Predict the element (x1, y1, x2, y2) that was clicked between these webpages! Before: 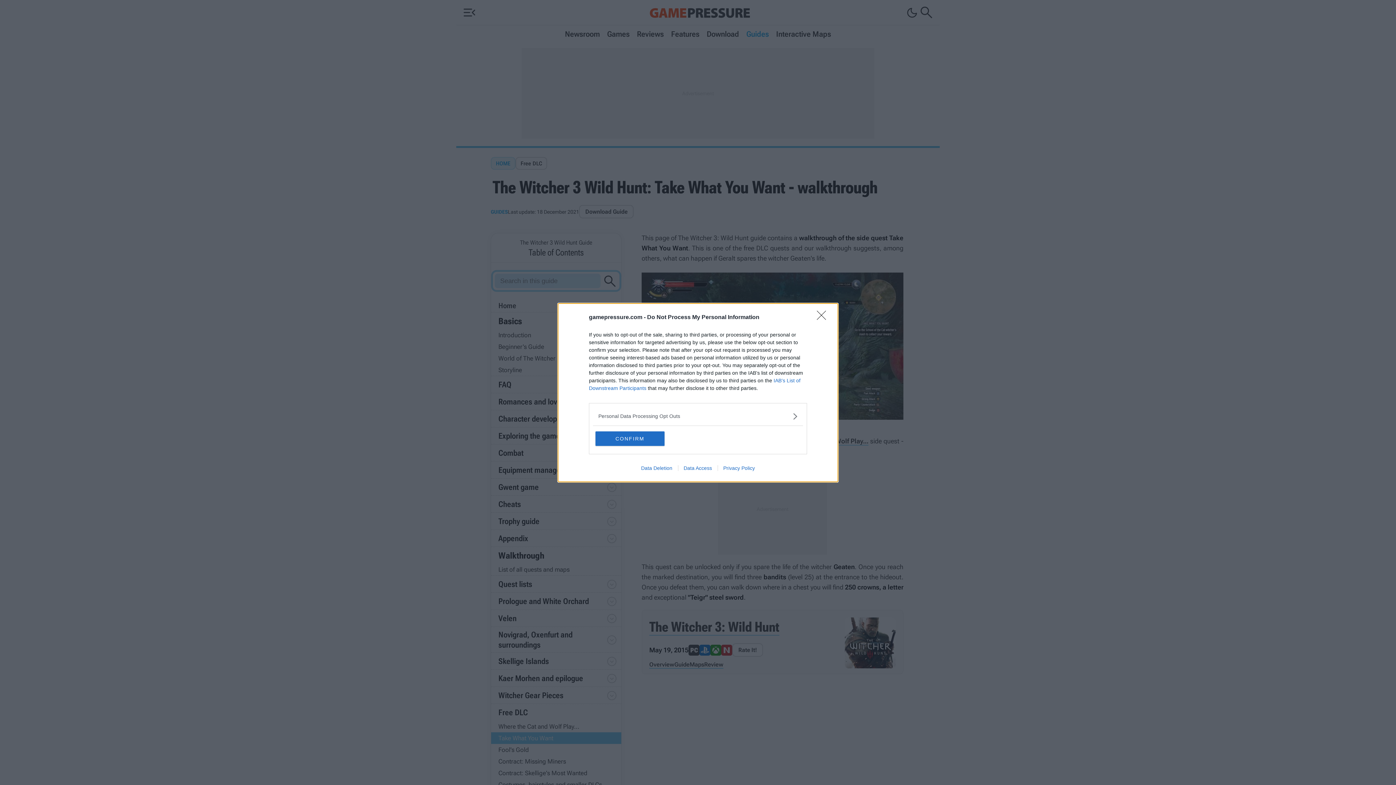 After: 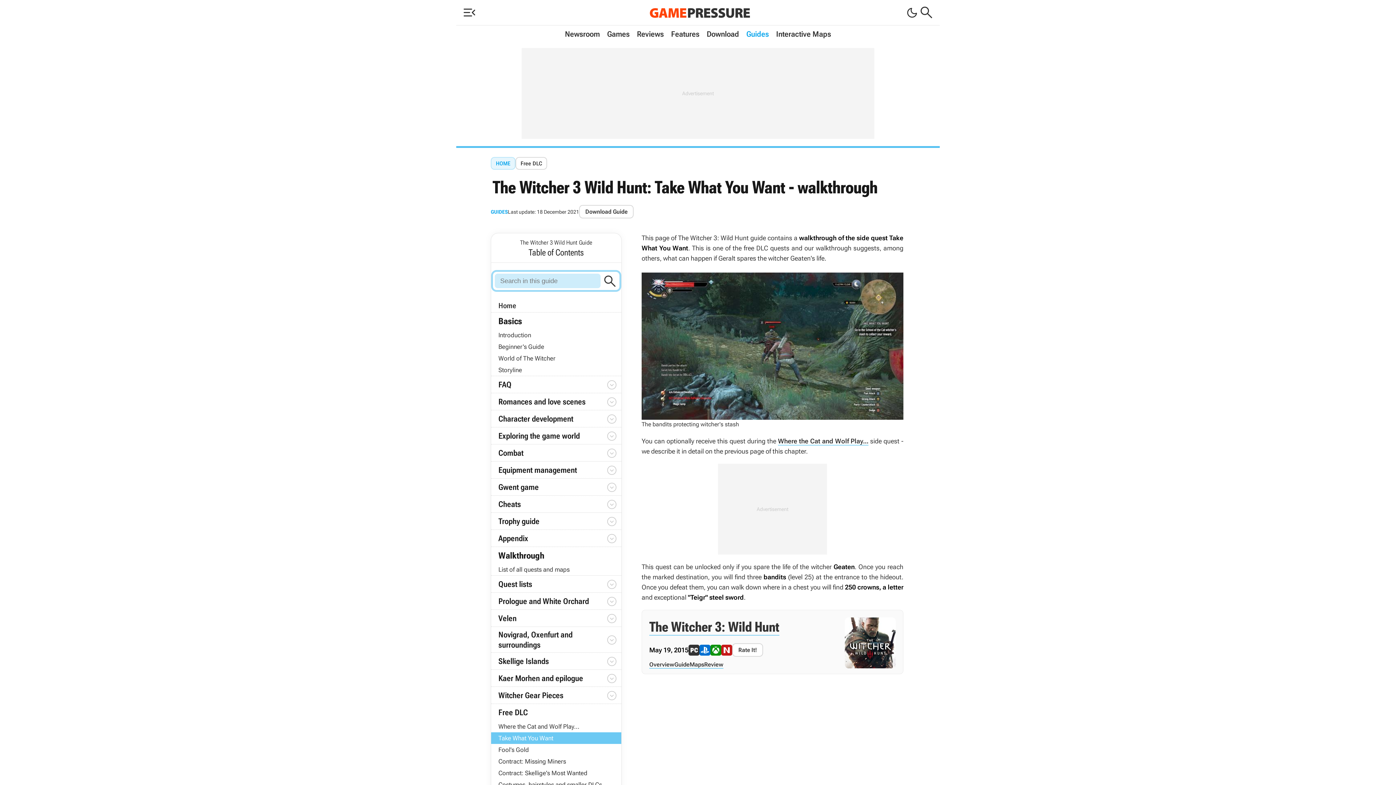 Action: label: CONFIRM bbox: (595, 431, 664, 446)